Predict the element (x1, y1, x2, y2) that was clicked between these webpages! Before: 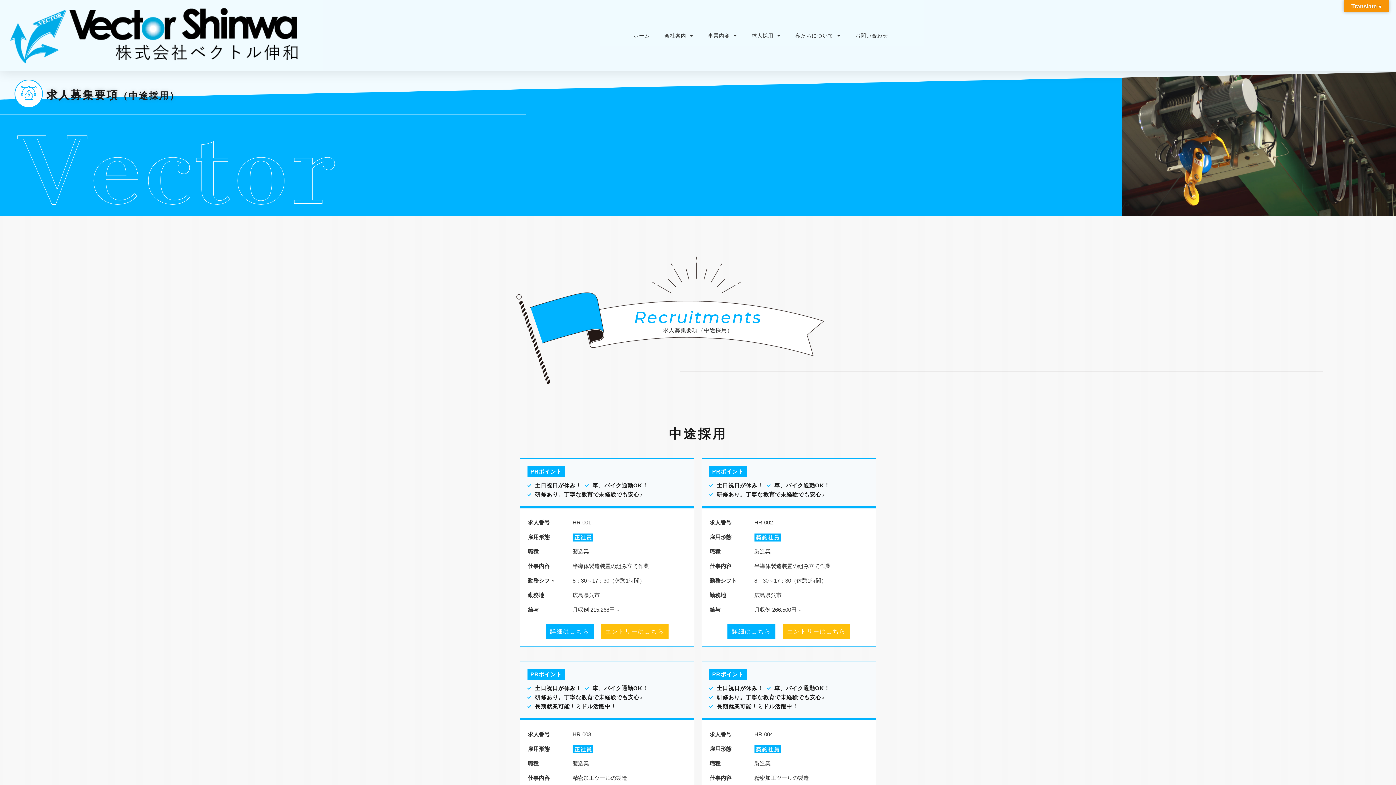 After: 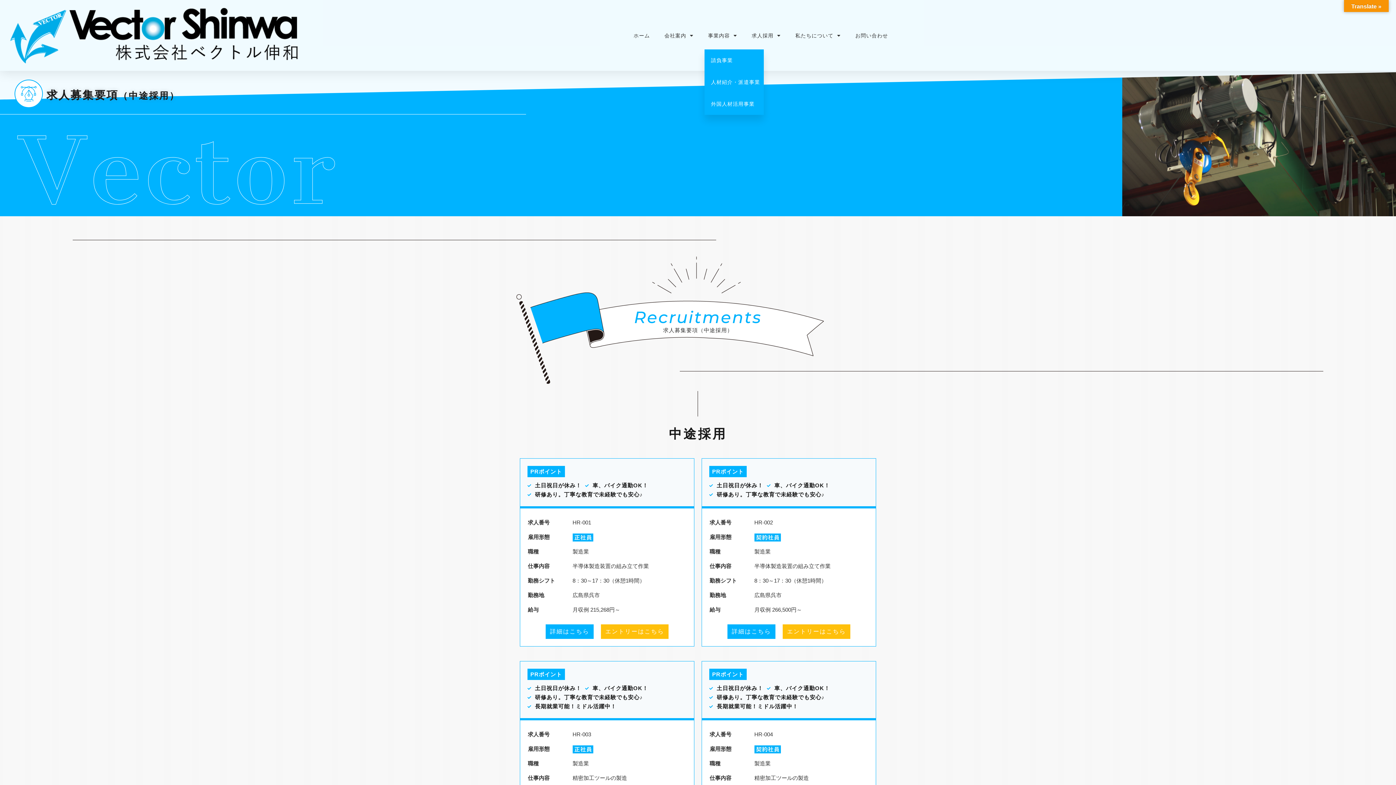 Action: bbox: (704, 27, 741, 43) label: 事業内容